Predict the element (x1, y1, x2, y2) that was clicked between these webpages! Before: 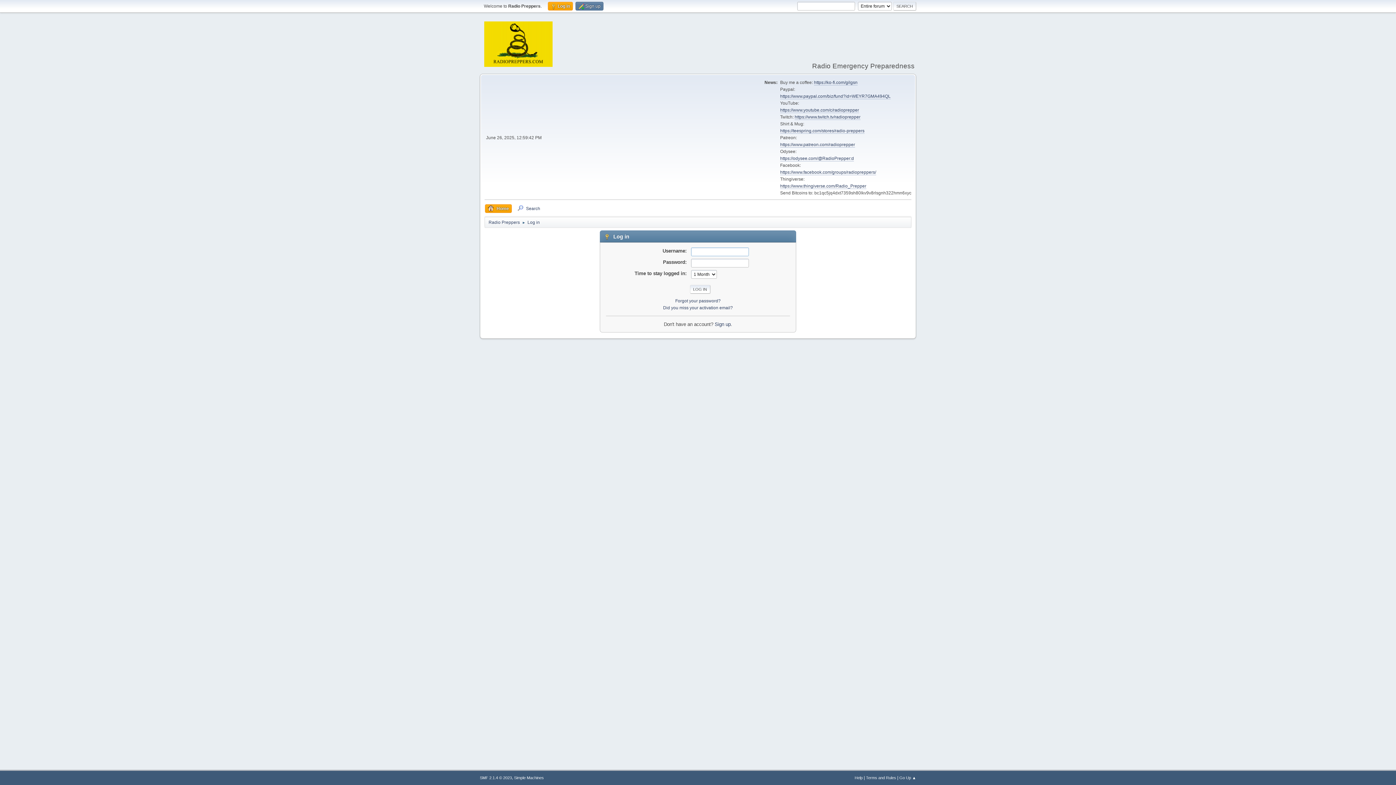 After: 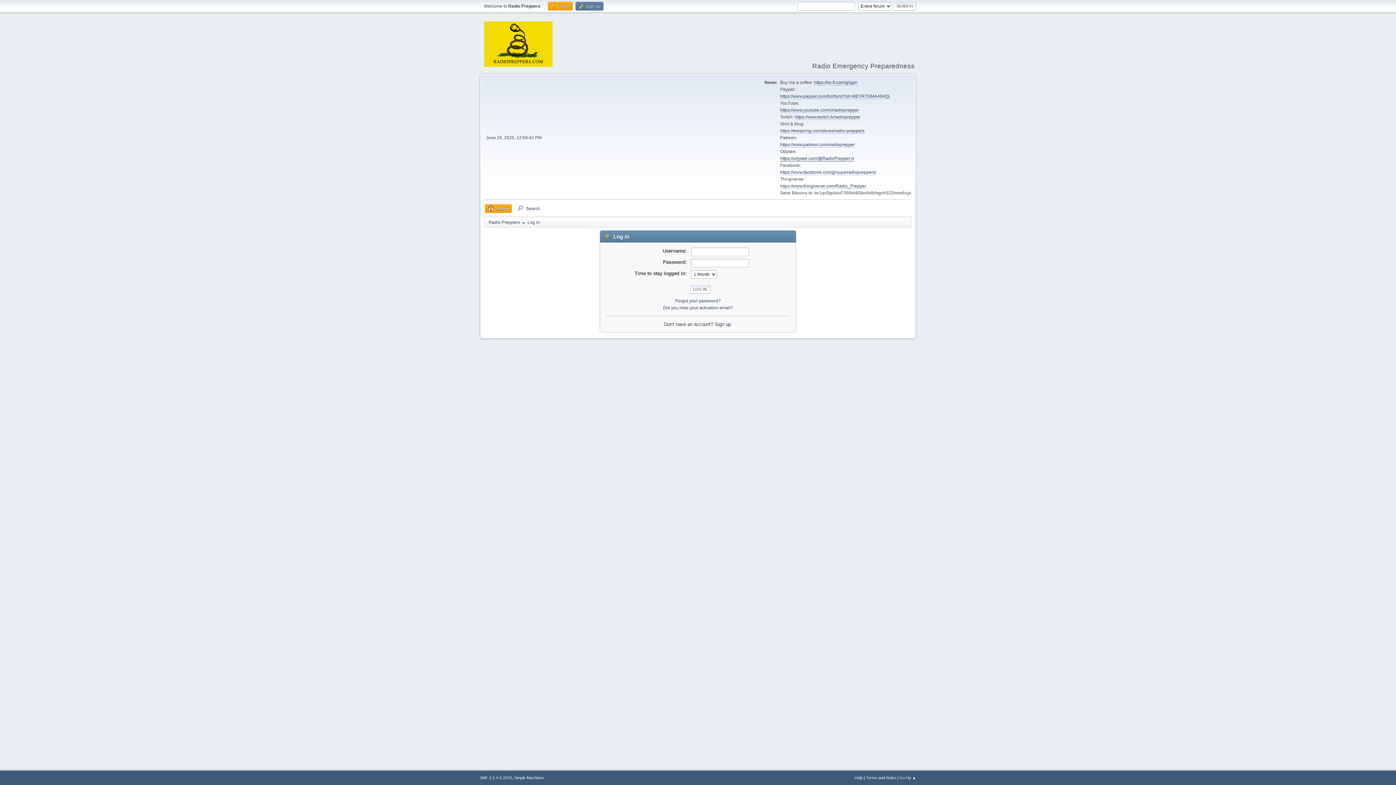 Action: bbox: (780, 156, 854, 161) label: https://odysee.com/@RadioPrepper:d